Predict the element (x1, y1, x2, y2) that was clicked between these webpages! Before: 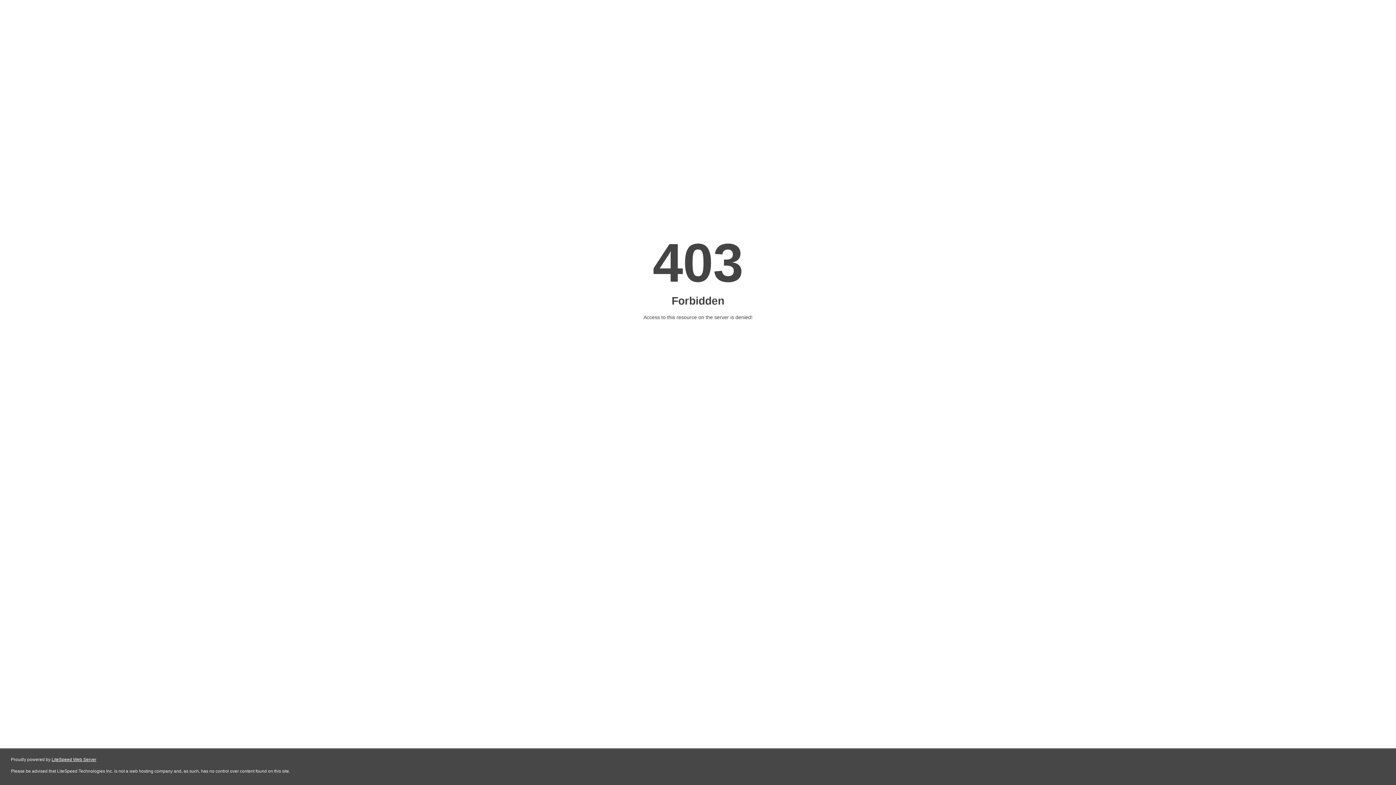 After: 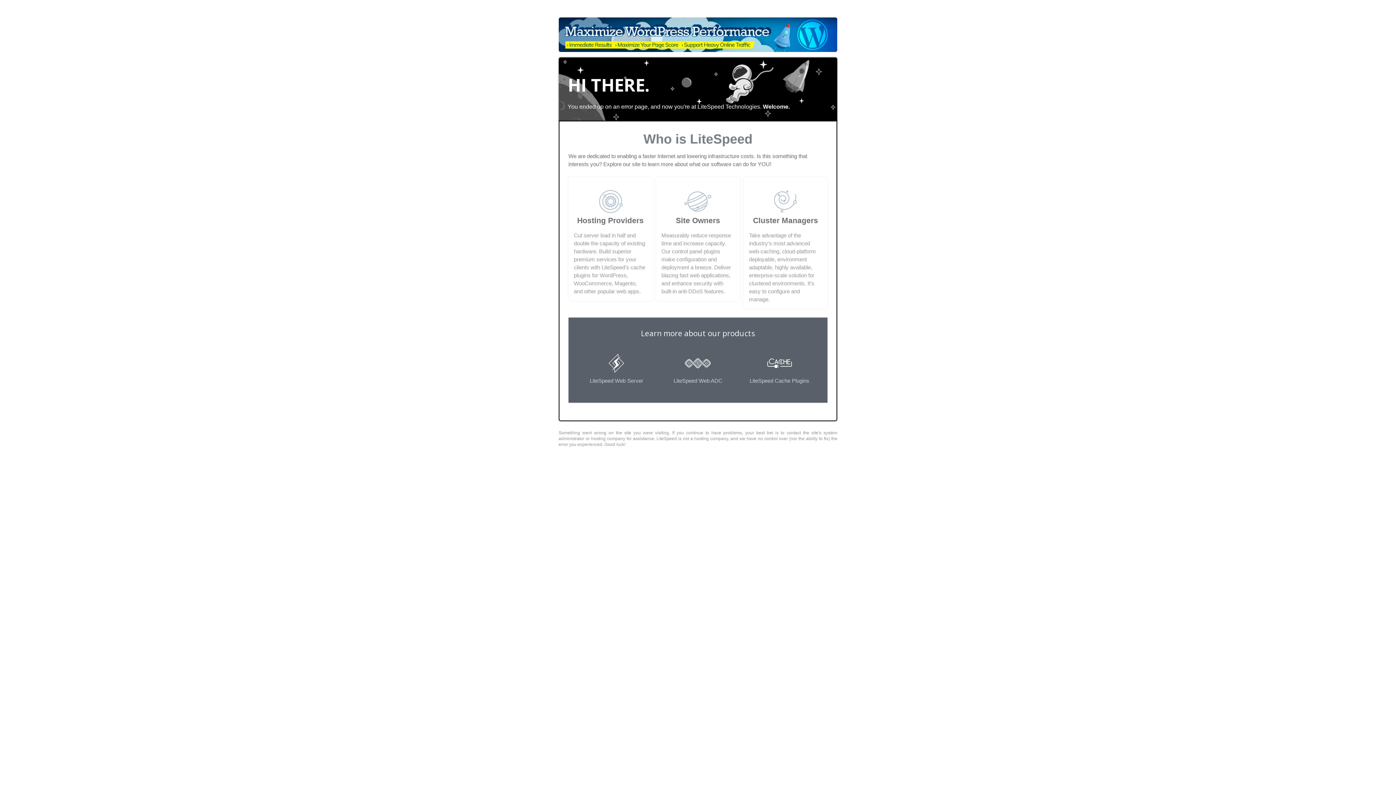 Action: bbox: (51, 757, 96, 762) label: LiteSpeed Web Server